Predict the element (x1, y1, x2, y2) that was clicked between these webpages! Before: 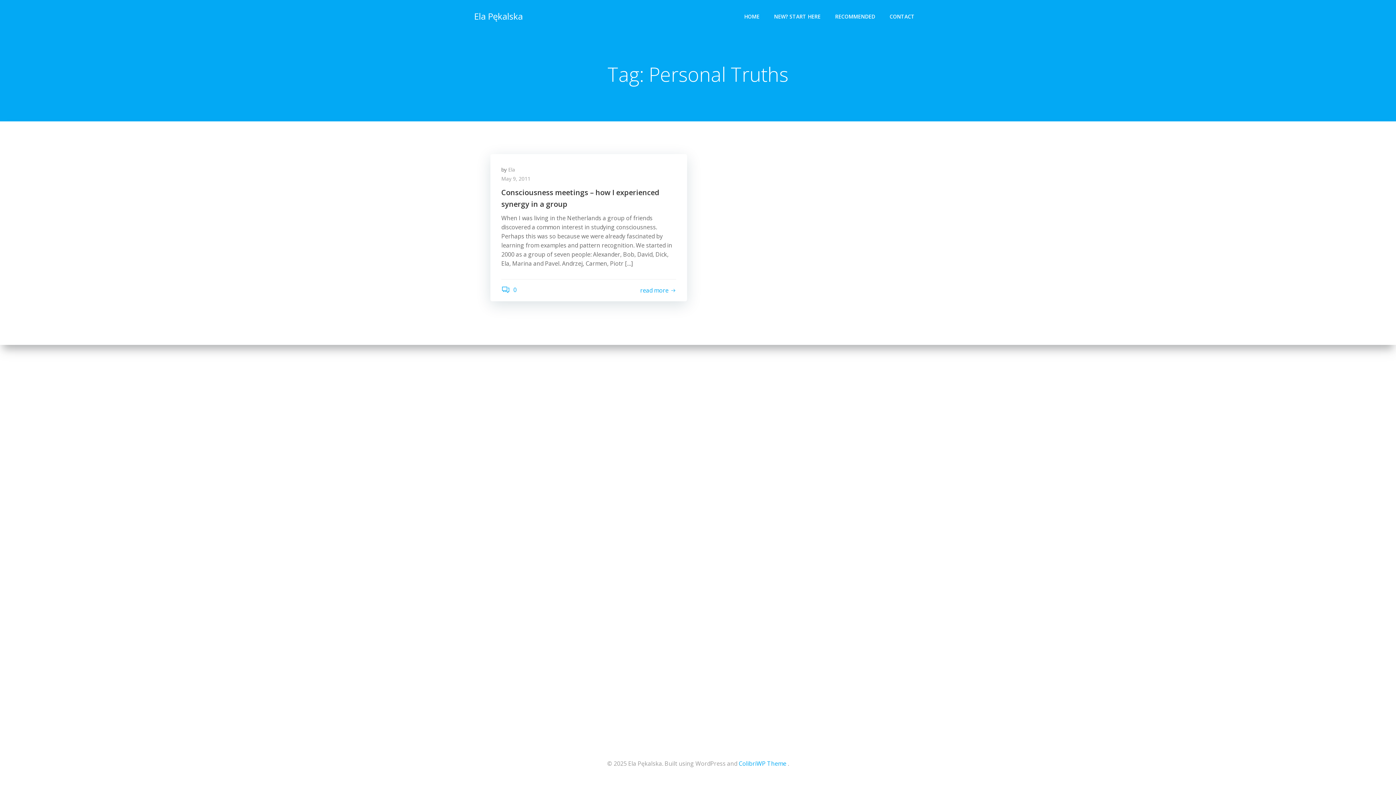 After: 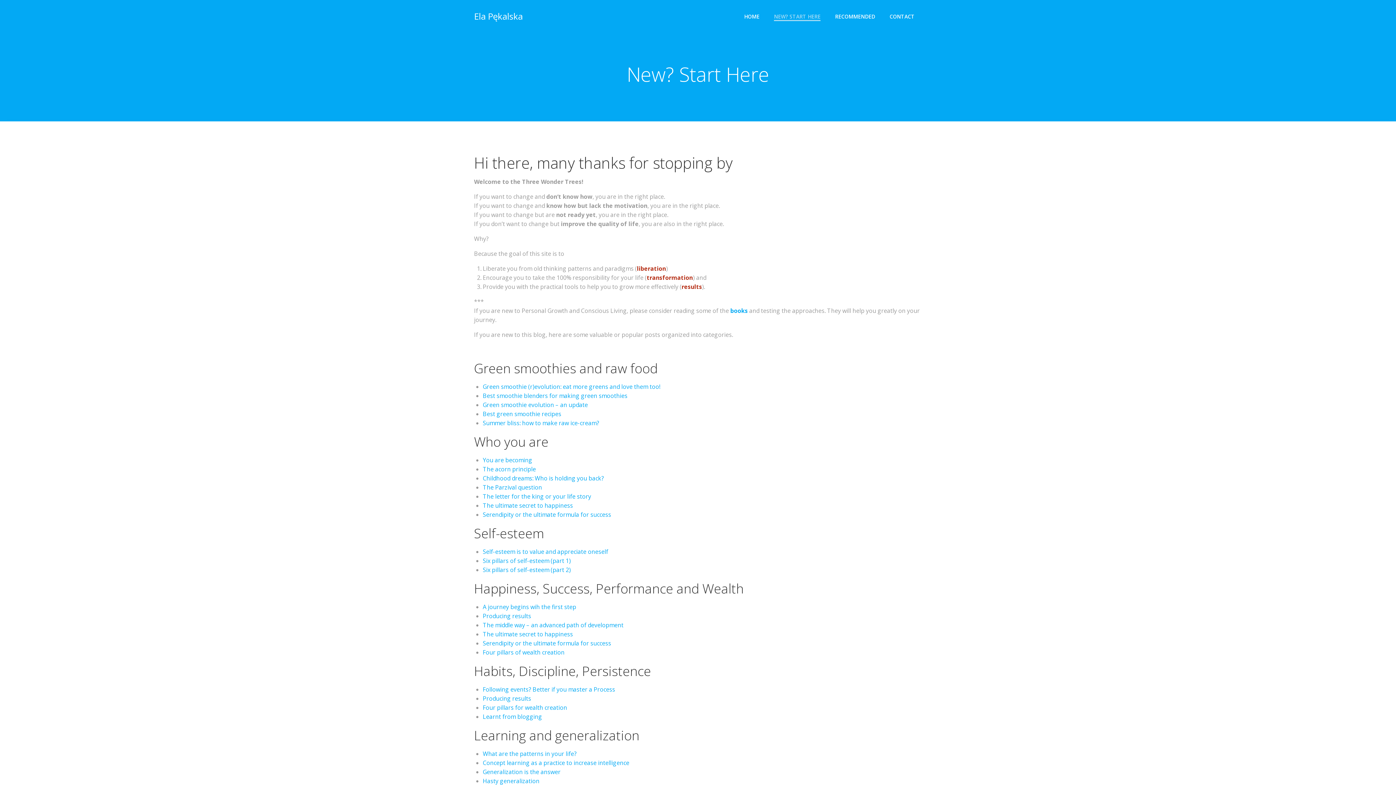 Action: bbox: (774, 12, 820, 20) label: NEW? START HERE